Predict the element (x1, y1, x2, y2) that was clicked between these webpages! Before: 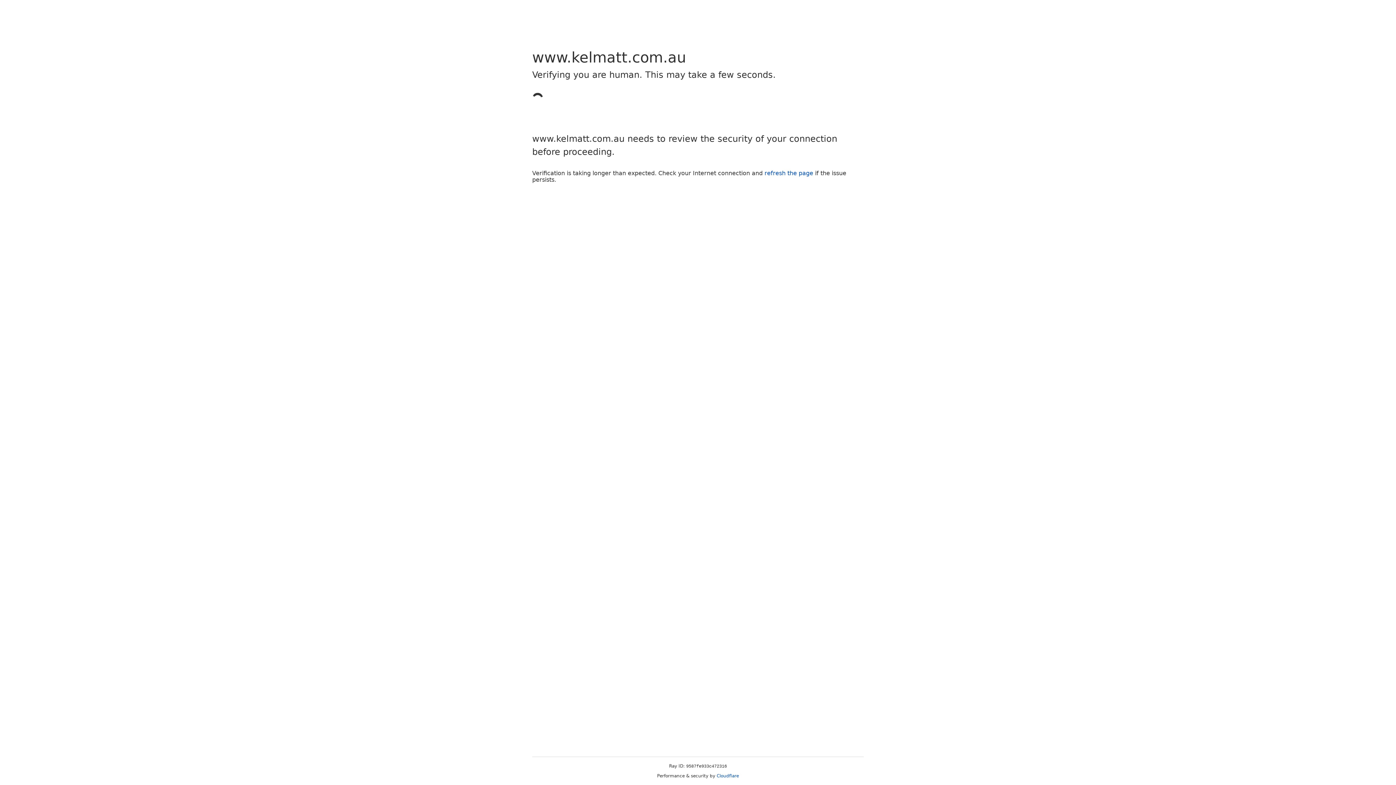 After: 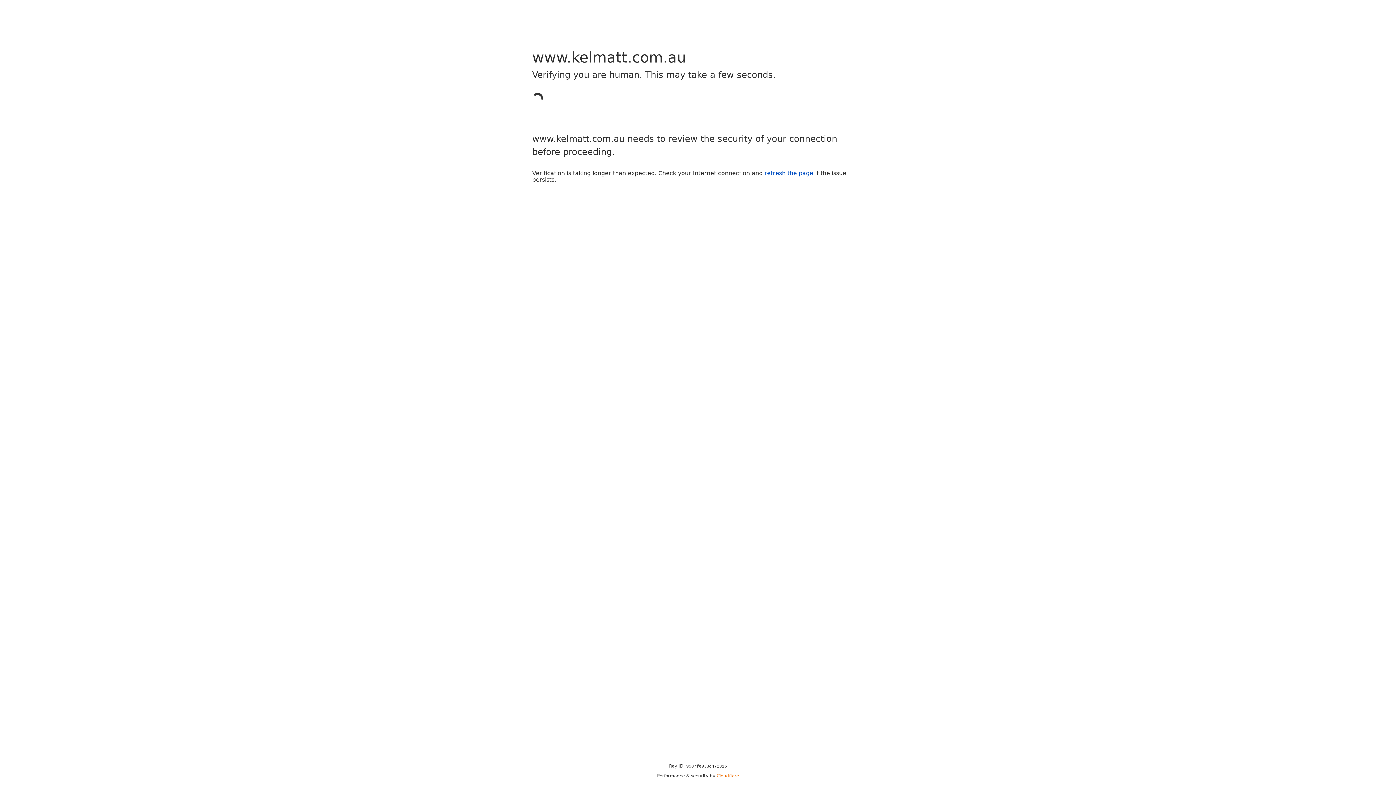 Action: label: Cloudflare bbox: (716, 773, 739, 778)